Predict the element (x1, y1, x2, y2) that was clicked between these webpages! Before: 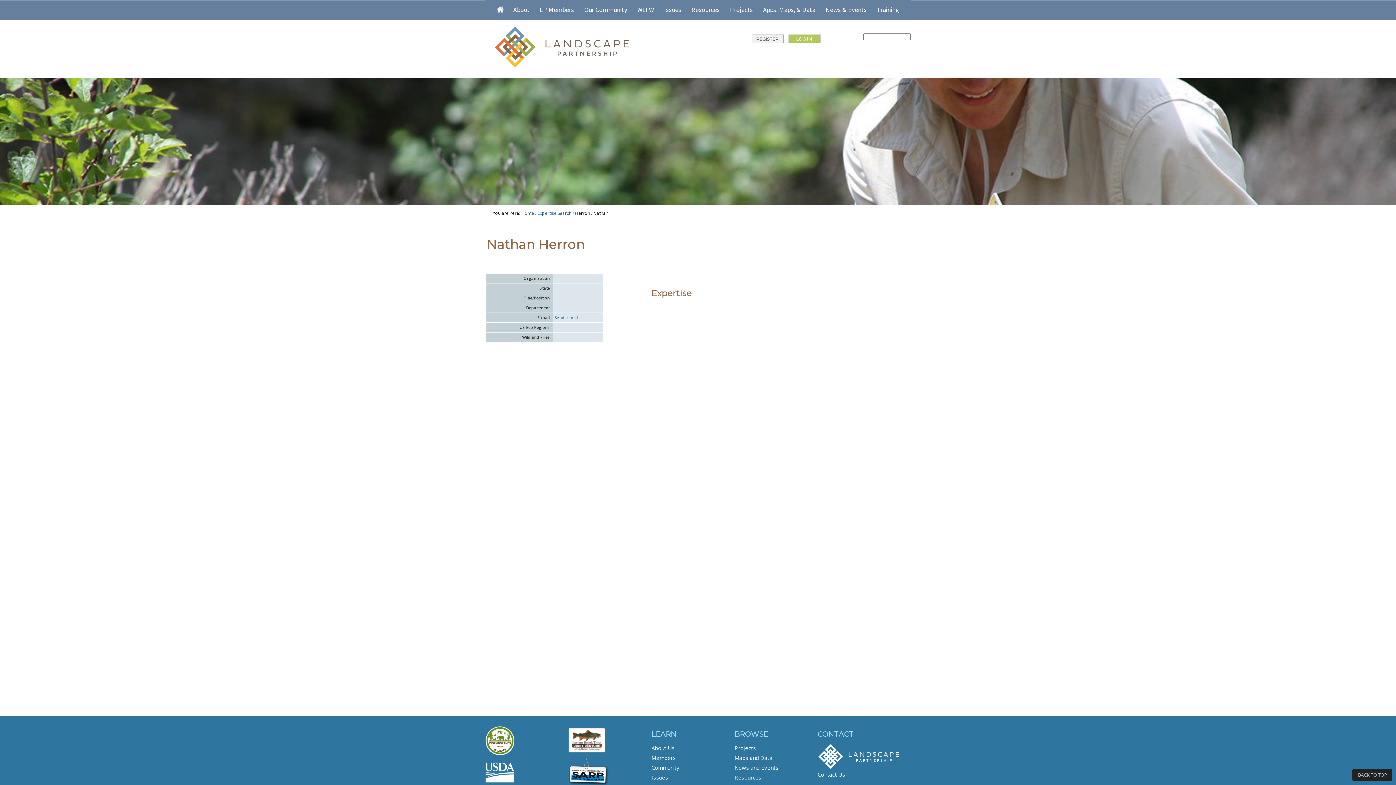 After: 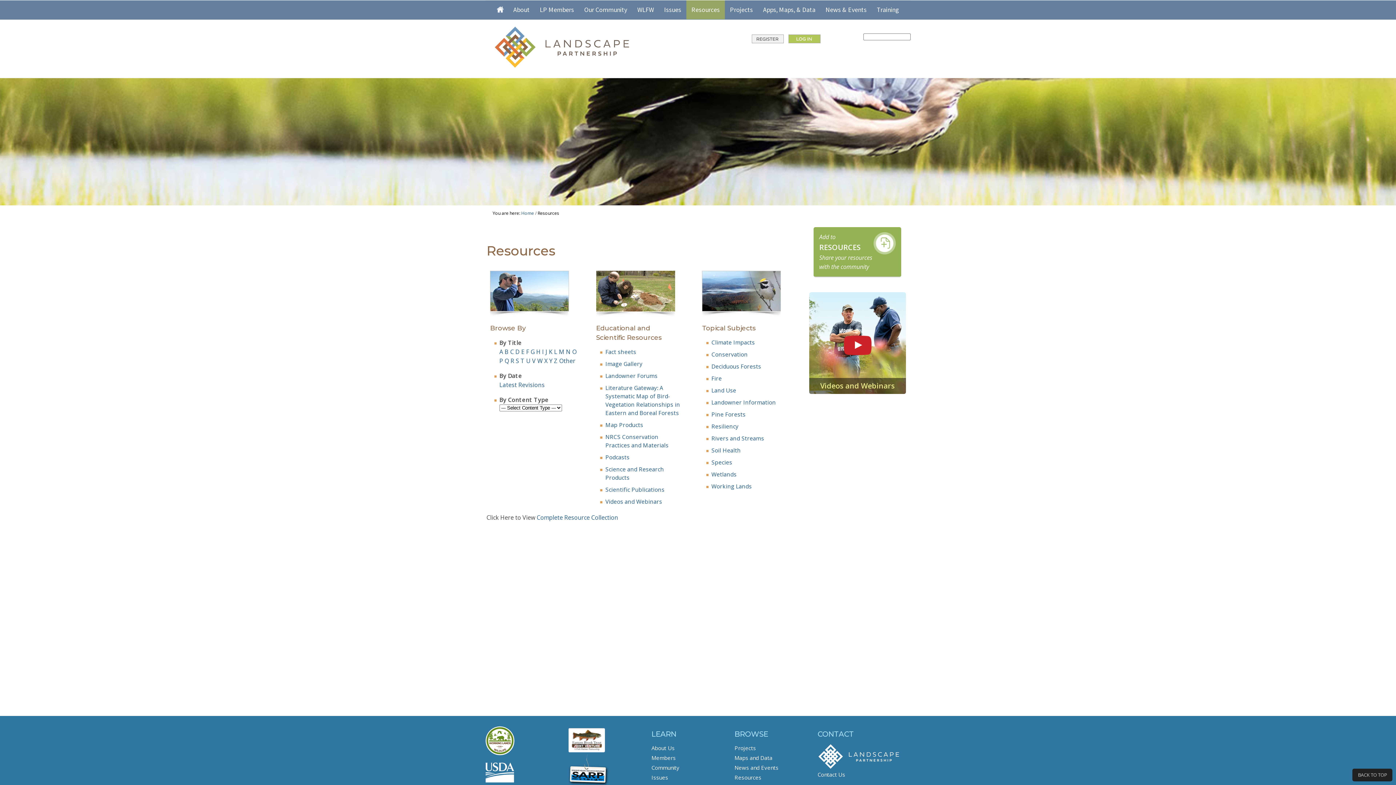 Action: label: Resources bbox: (686, 0, 725, 19)